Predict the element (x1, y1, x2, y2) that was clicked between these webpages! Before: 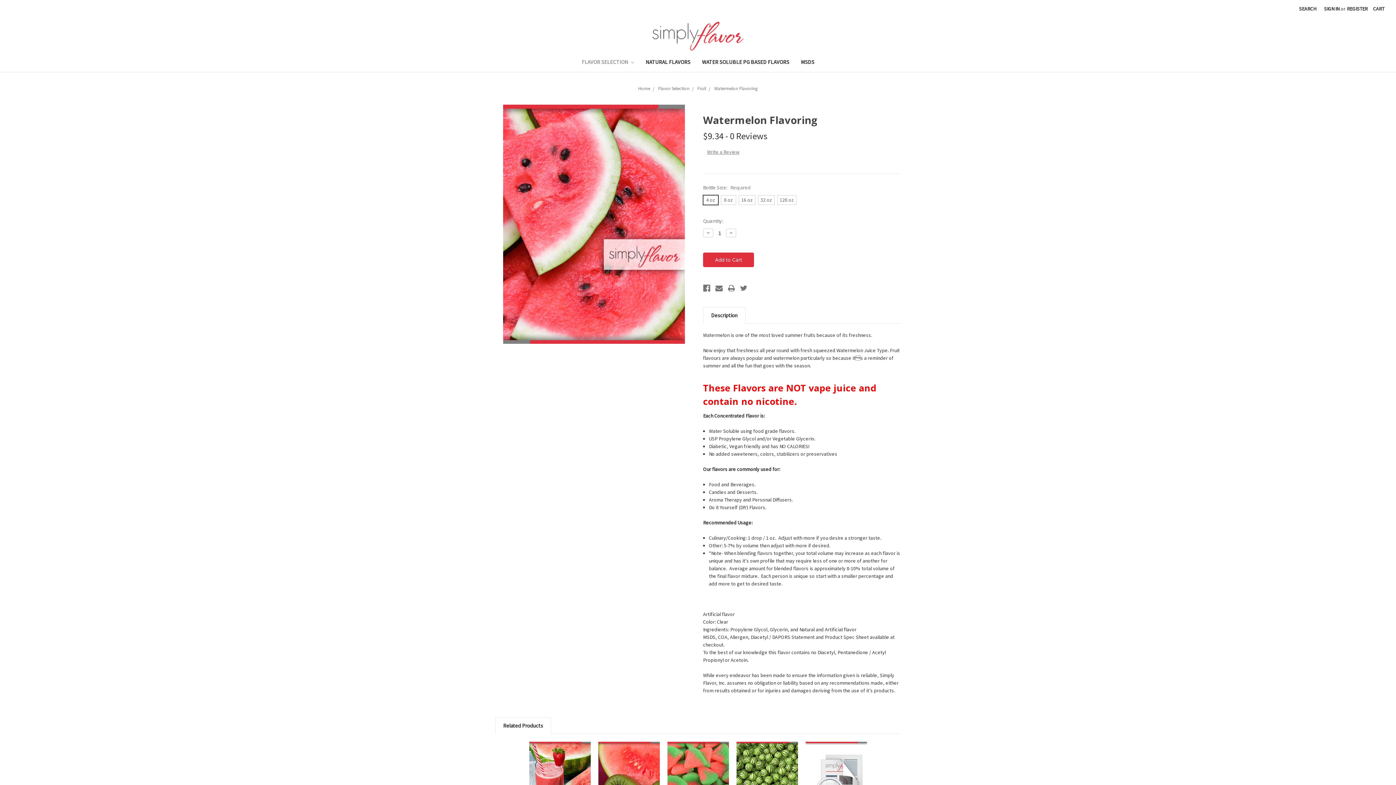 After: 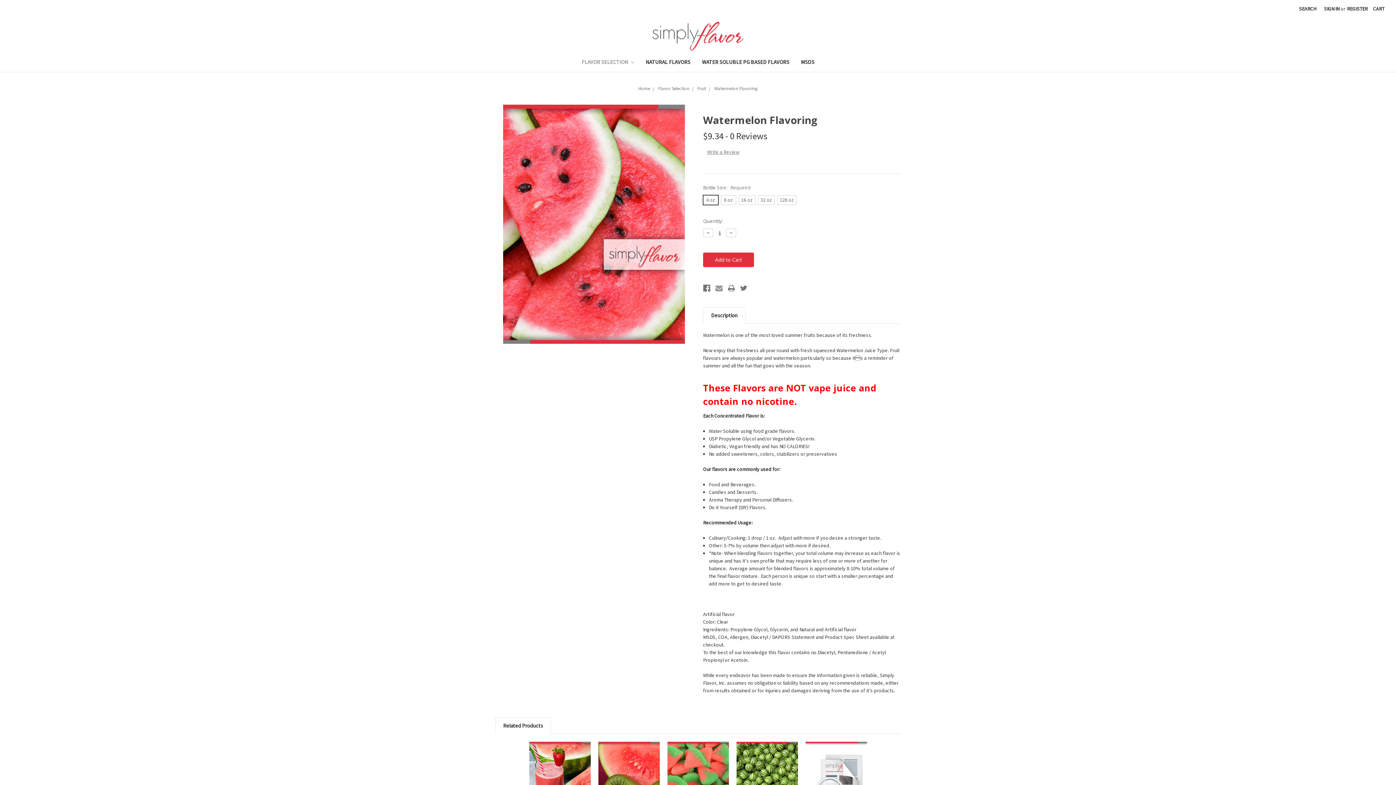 Action: bbox: (715, 284, 722, 292)